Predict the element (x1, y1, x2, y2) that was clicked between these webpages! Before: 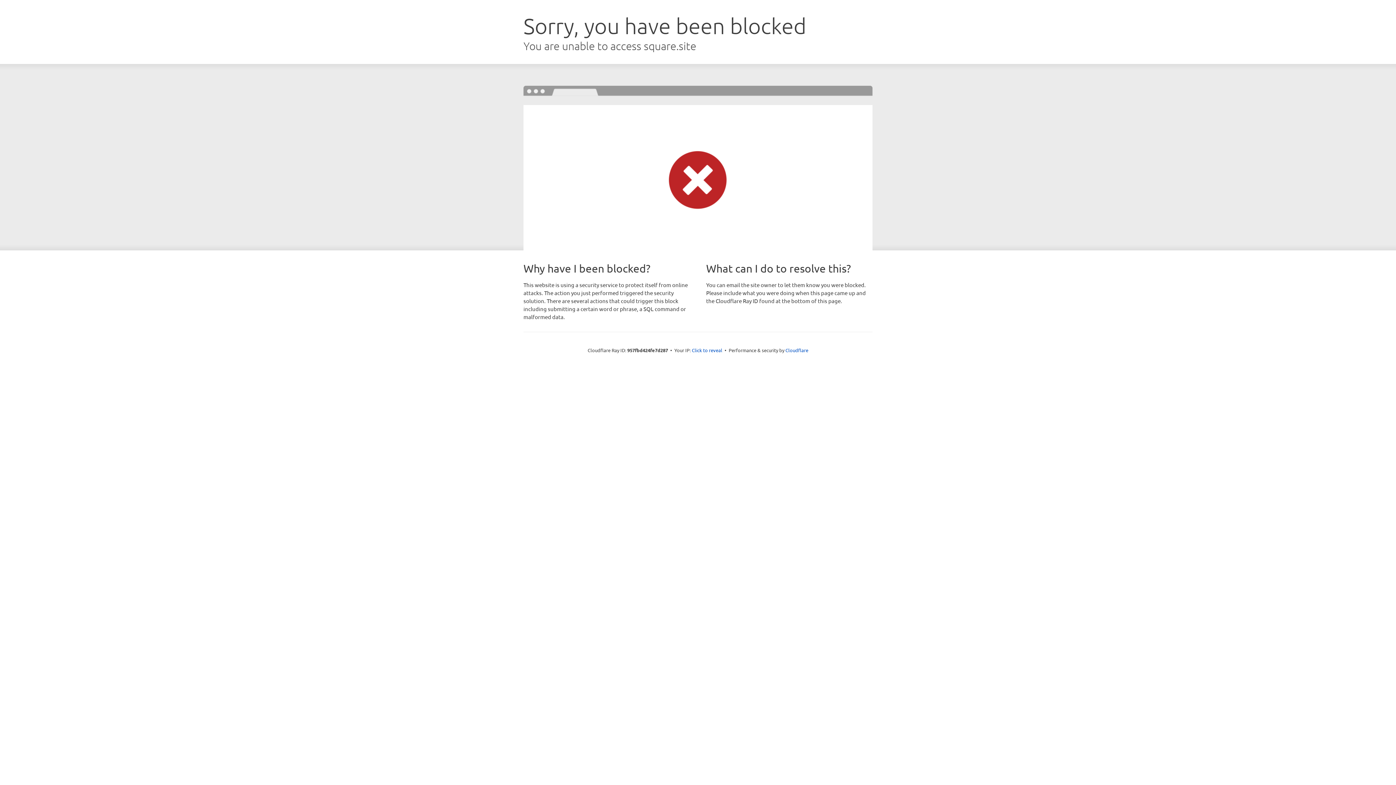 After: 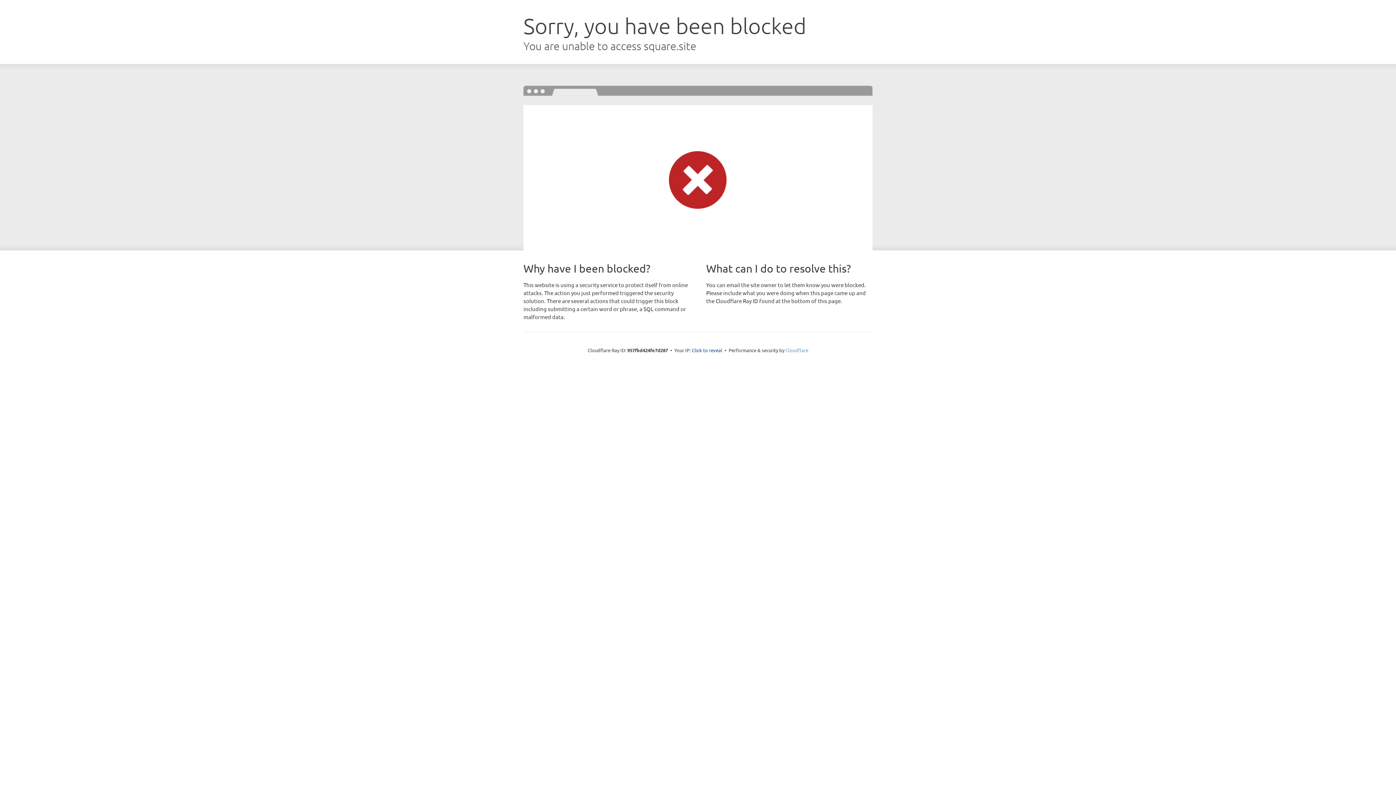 Action: label: Cloudflare bbox: (785, 347, 808, 353)